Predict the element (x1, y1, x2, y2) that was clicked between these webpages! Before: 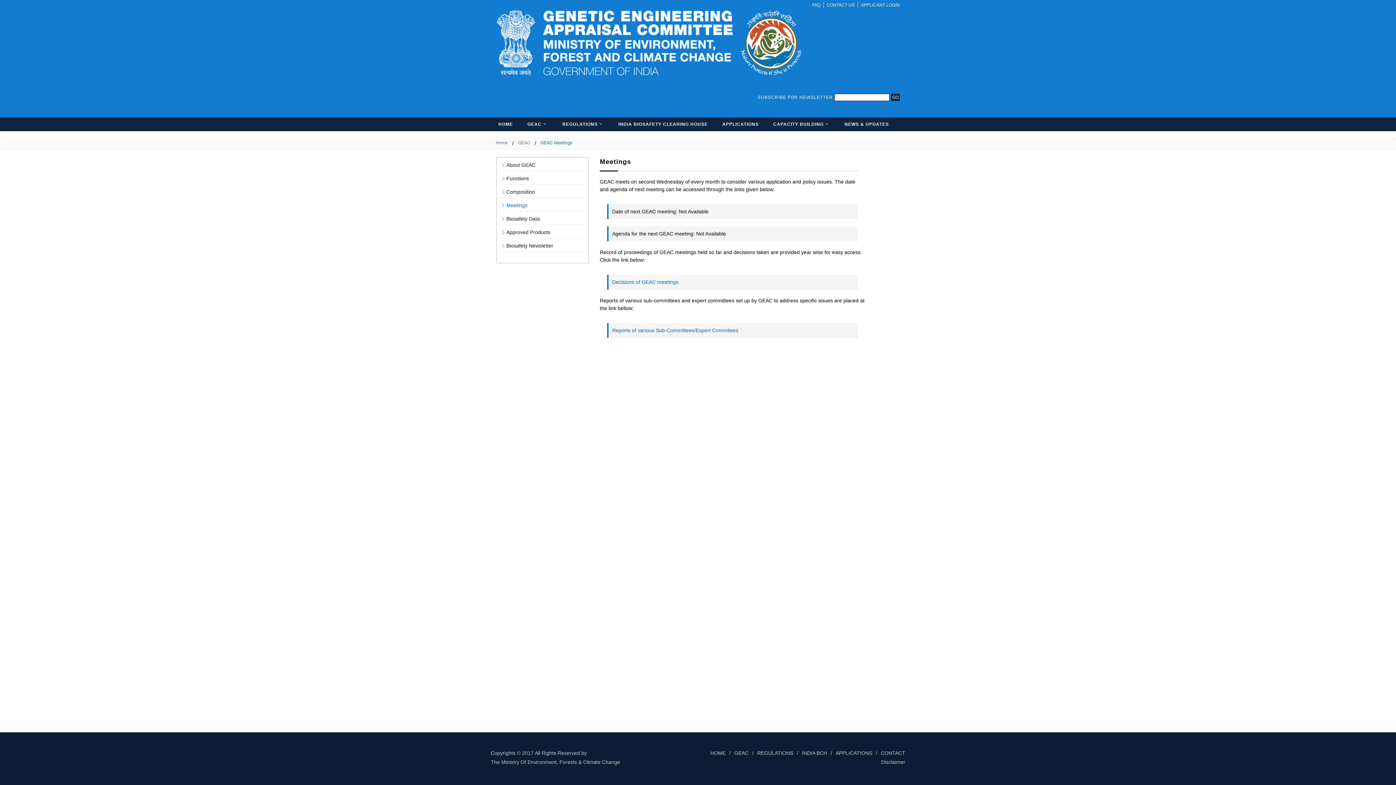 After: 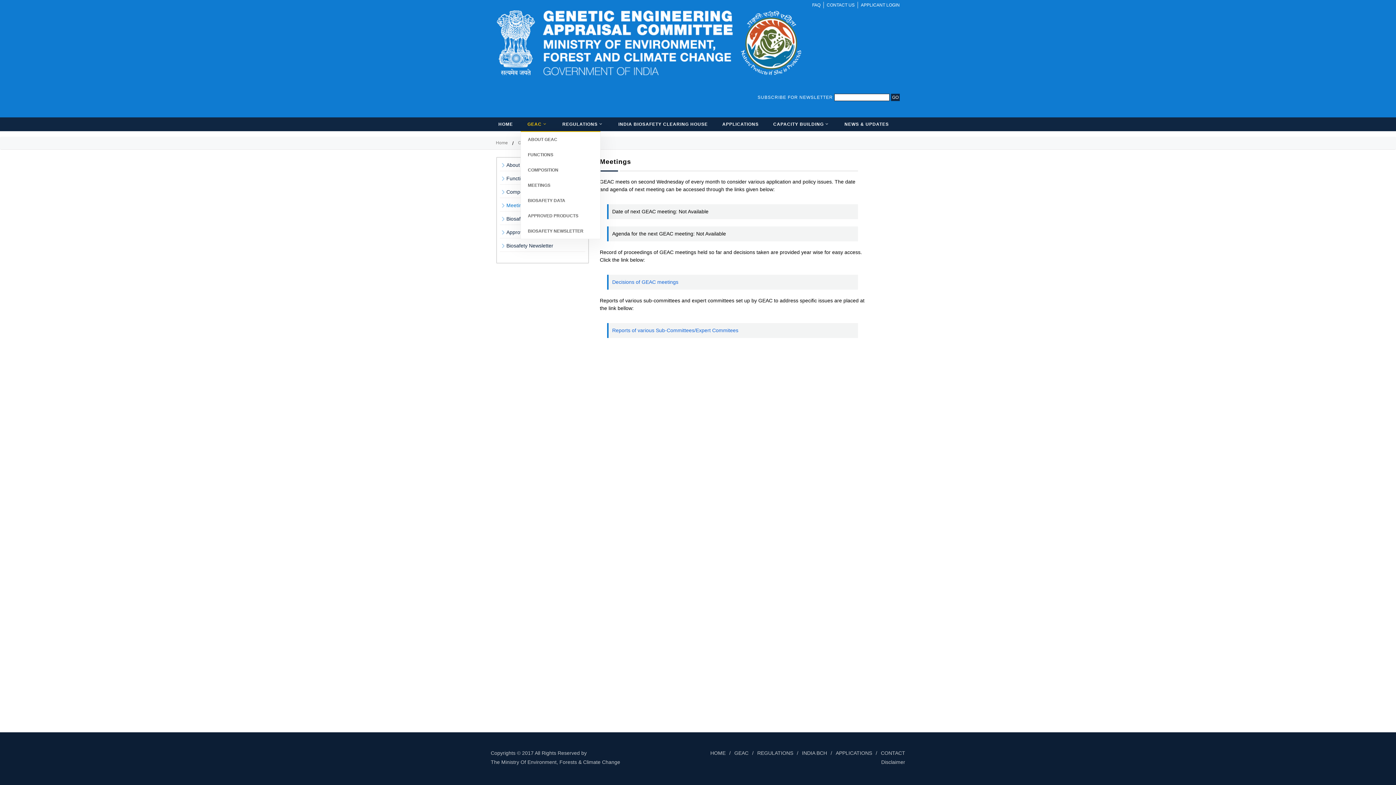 Action: label: GEAC bbox: (520, 117, 554, 131)